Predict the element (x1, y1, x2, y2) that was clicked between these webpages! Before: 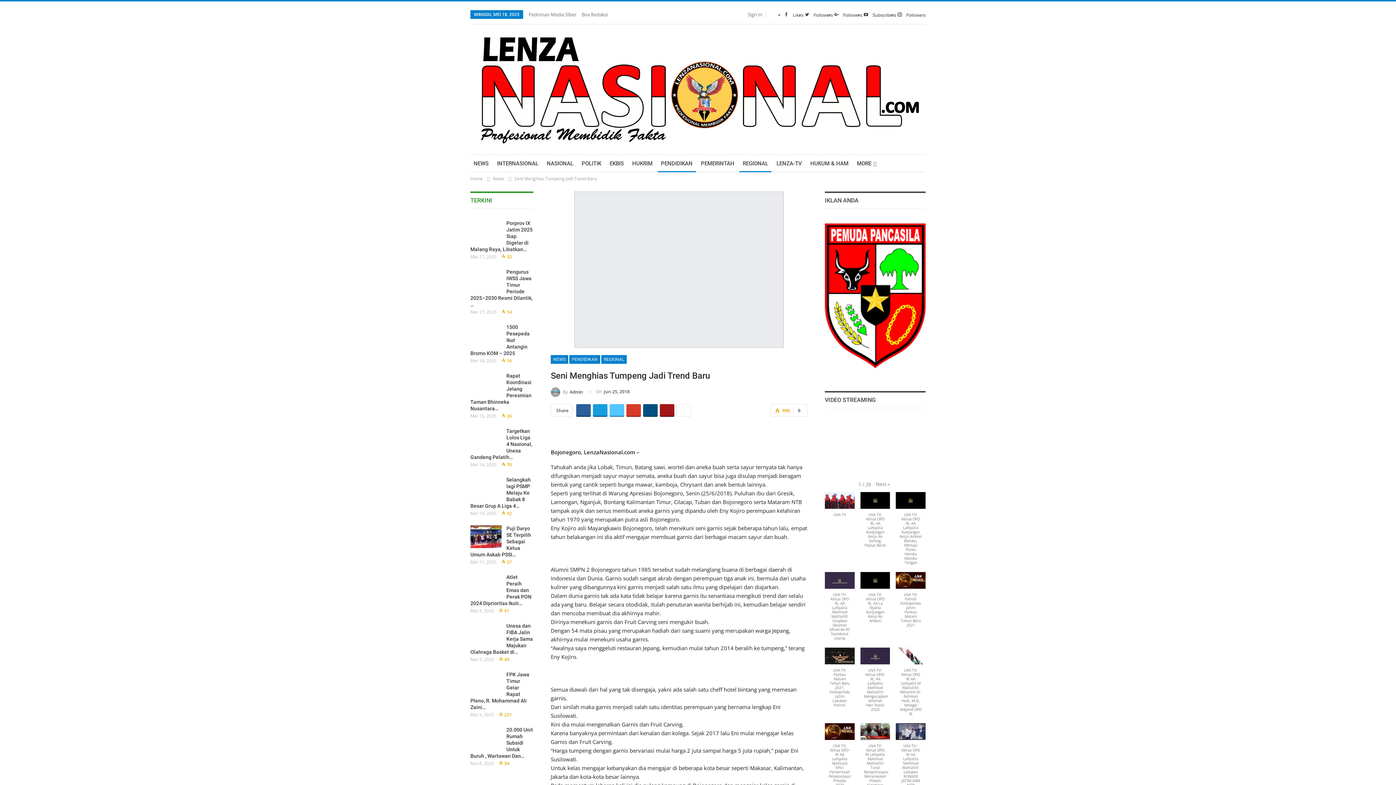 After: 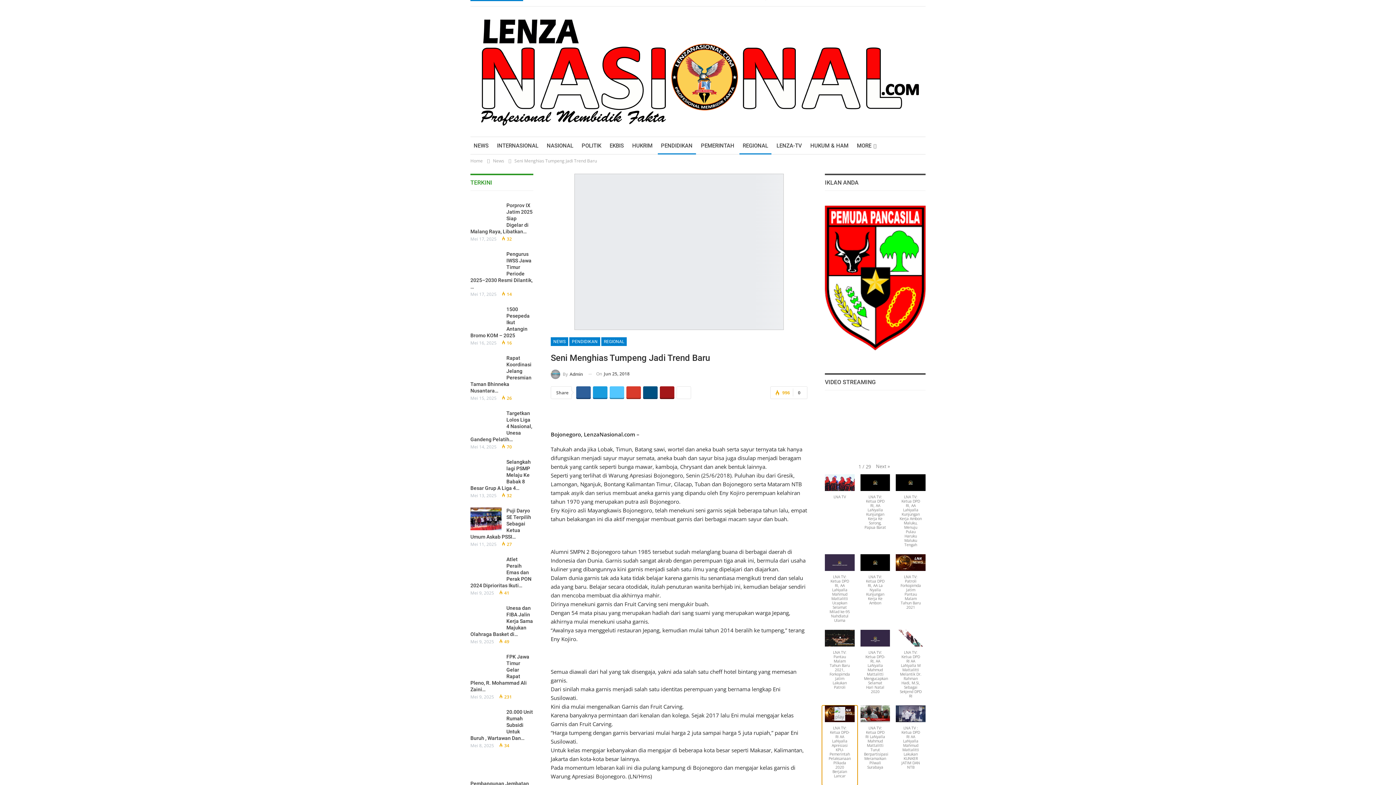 Action: label: LNA TV: Ketua DPD-RI AA LaNyalla Apresiasi KPU-Pemerintah Pelaksanaan Pilkada 2020 Berjalan Lancar bbox: (822, 723, 857, 803)